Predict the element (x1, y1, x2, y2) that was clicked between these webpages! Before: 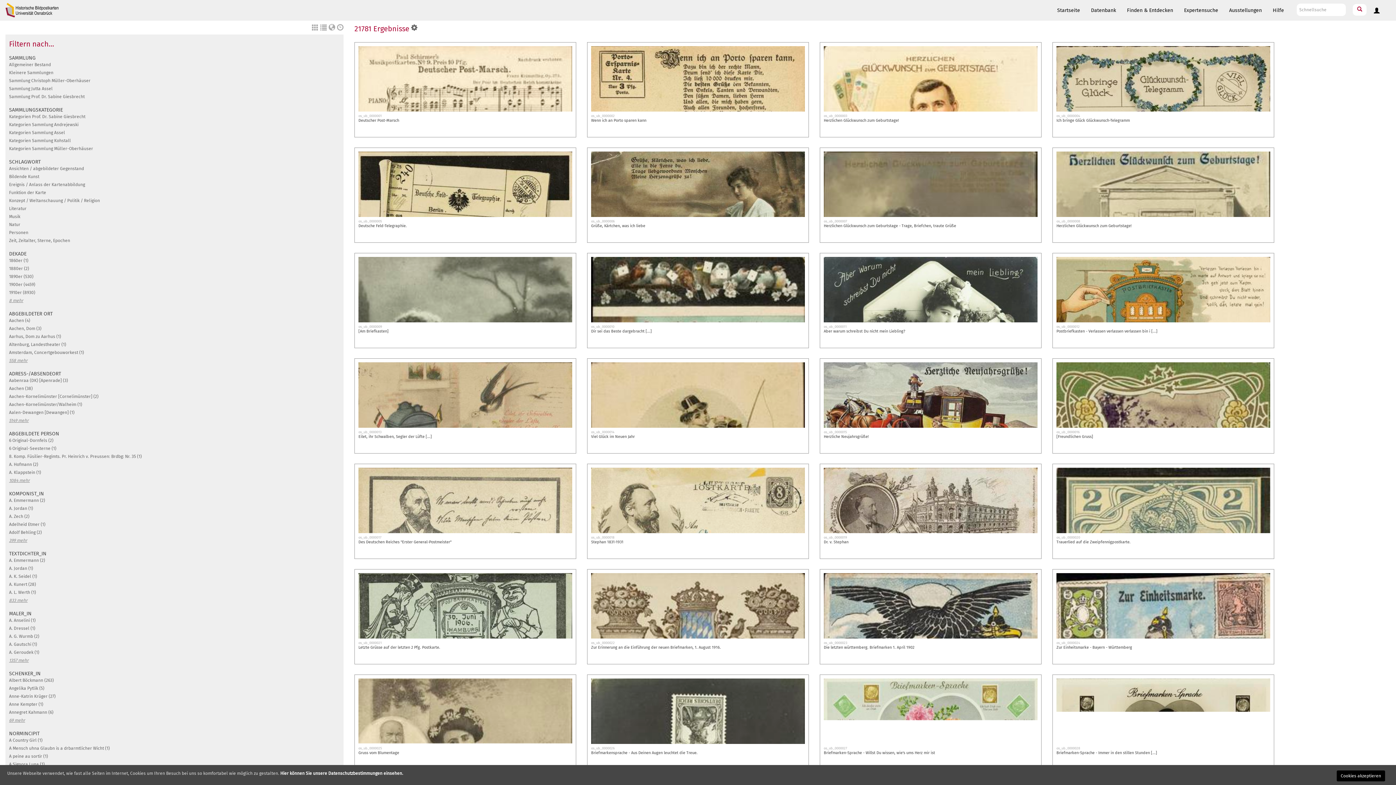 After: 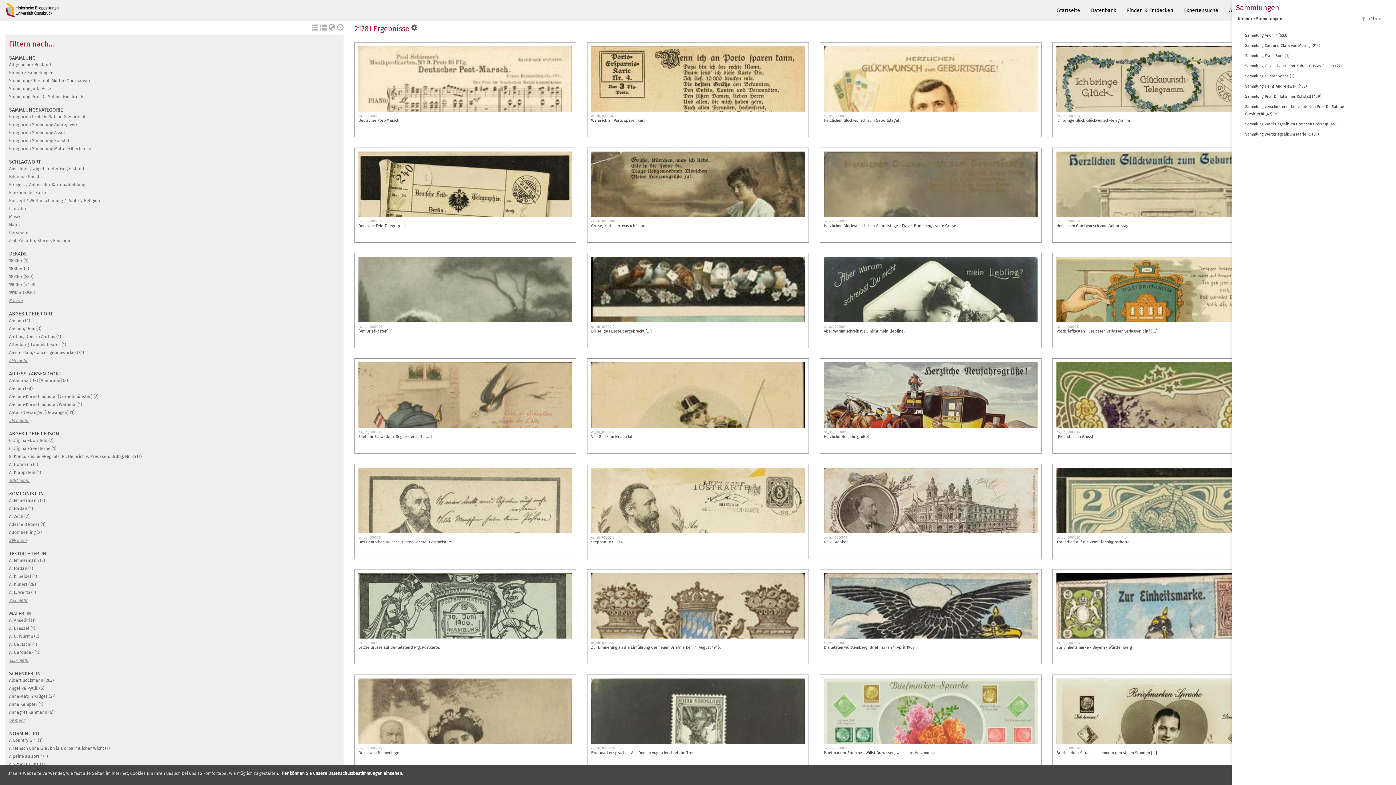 Action: label: Kleinere Sammlungen bbox: (9, 70, 53, 75)